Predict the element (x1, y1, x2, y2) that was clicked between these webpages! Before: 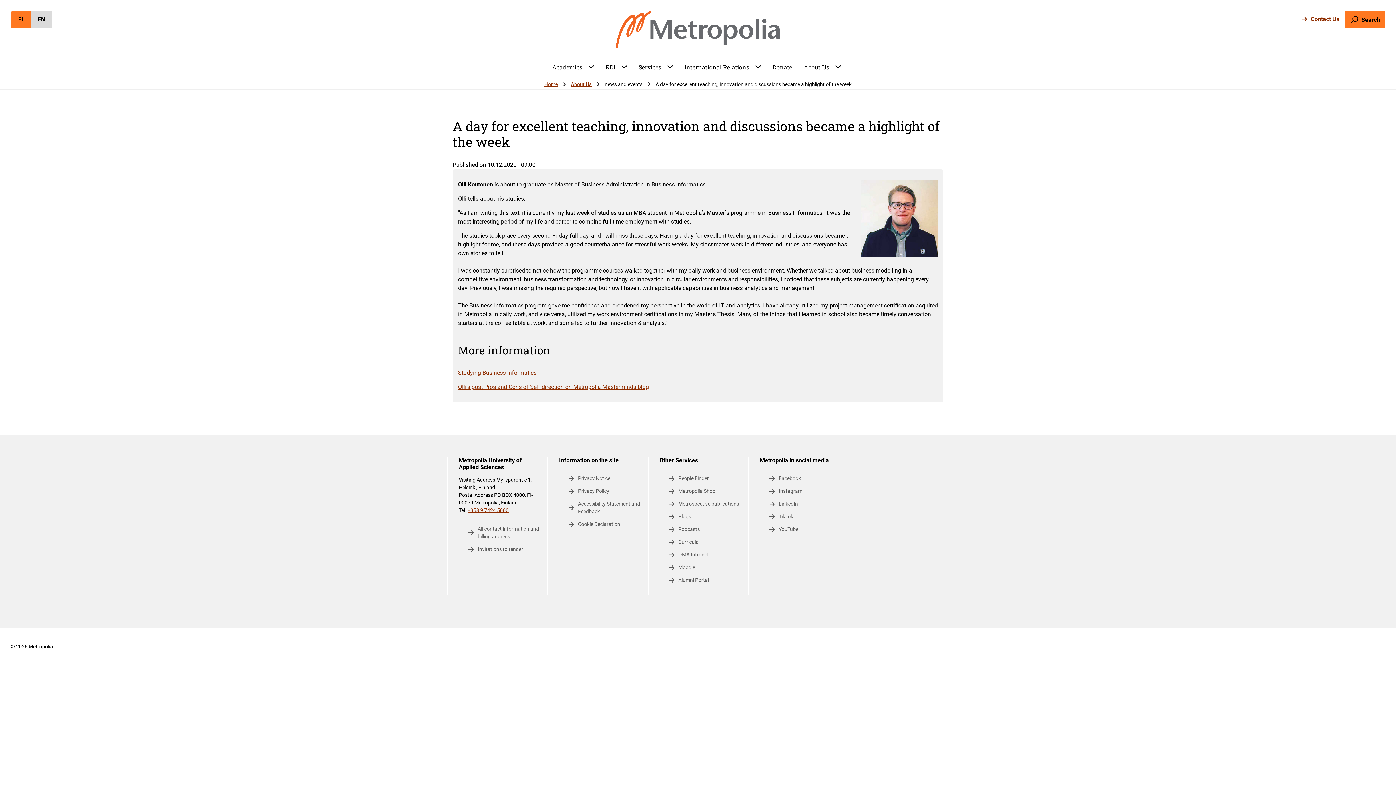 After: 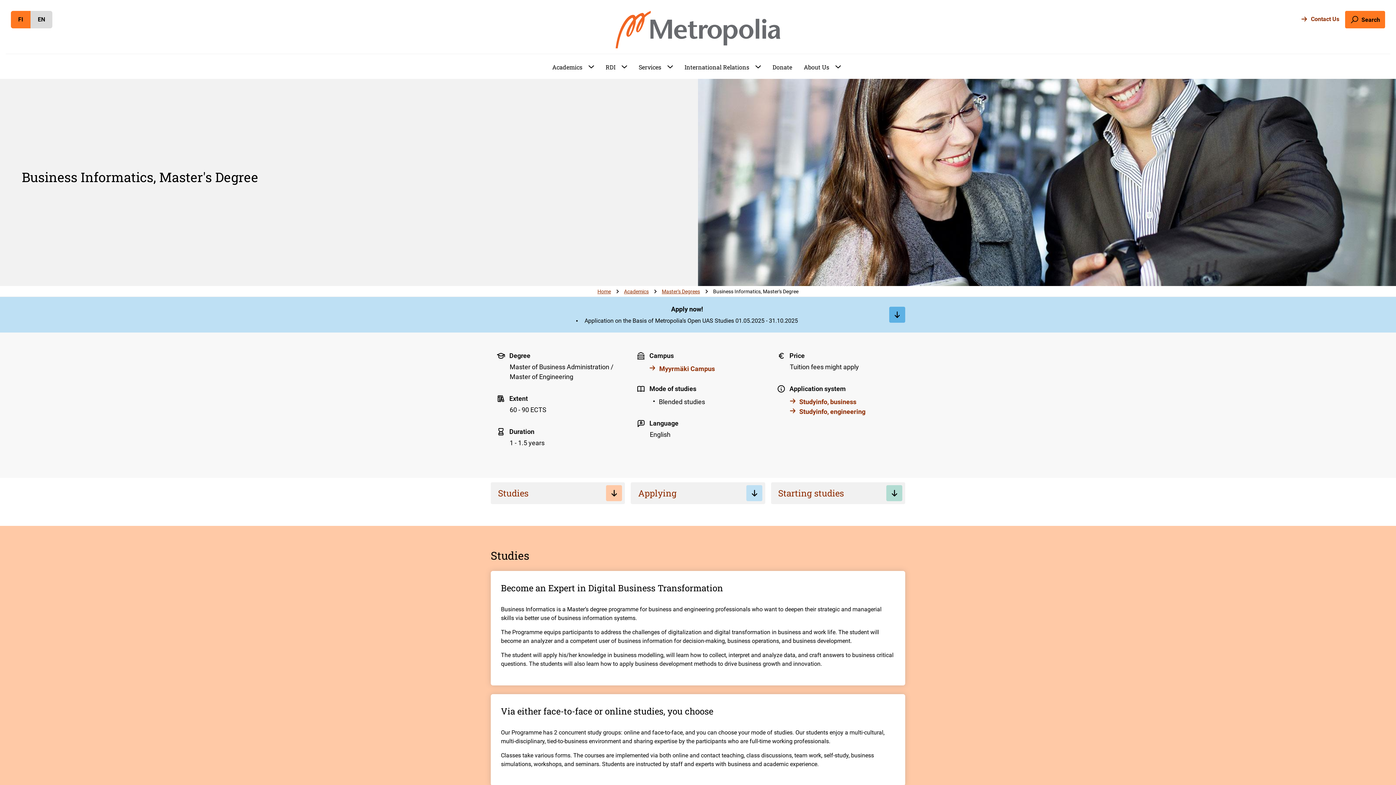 Action: label: Studying Business Informatics bbox: (458, 369, 536, 376)